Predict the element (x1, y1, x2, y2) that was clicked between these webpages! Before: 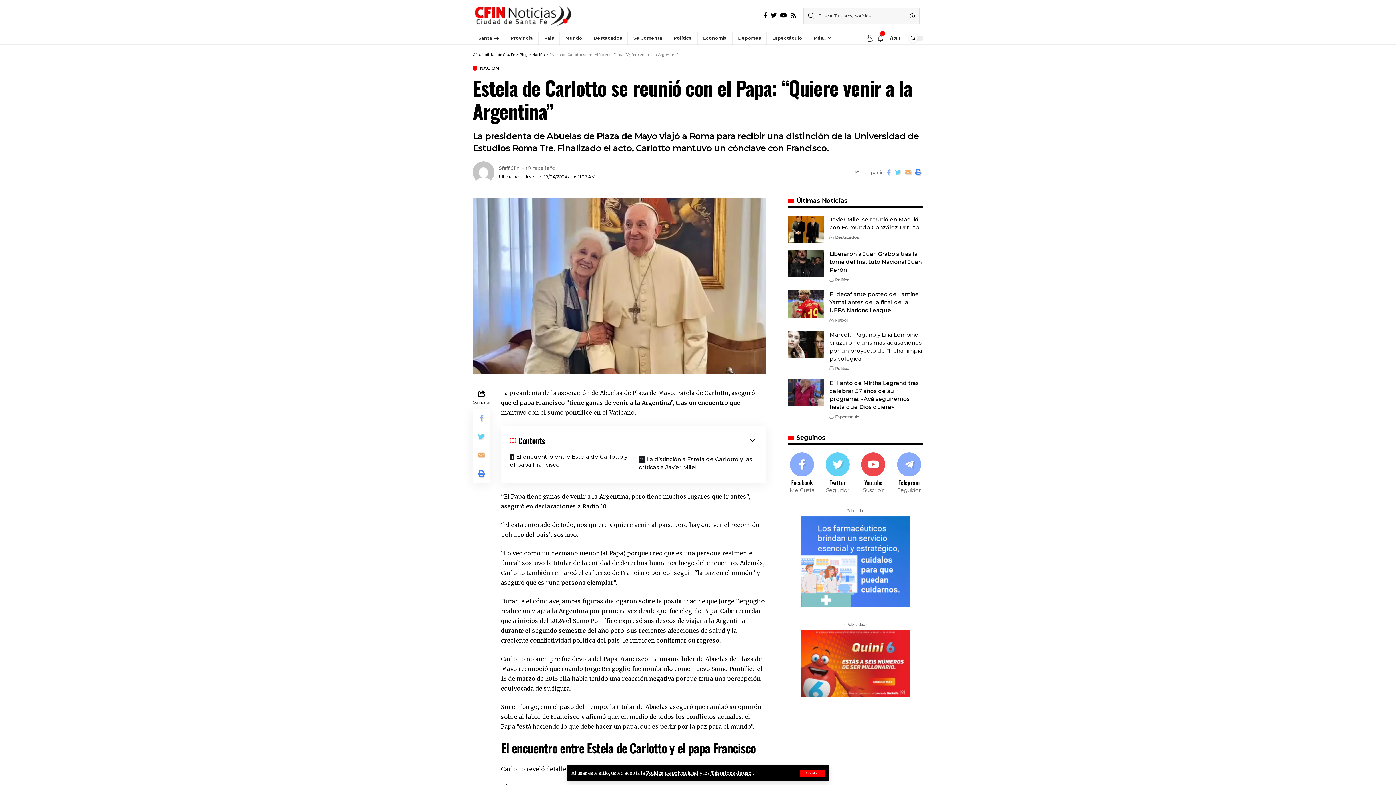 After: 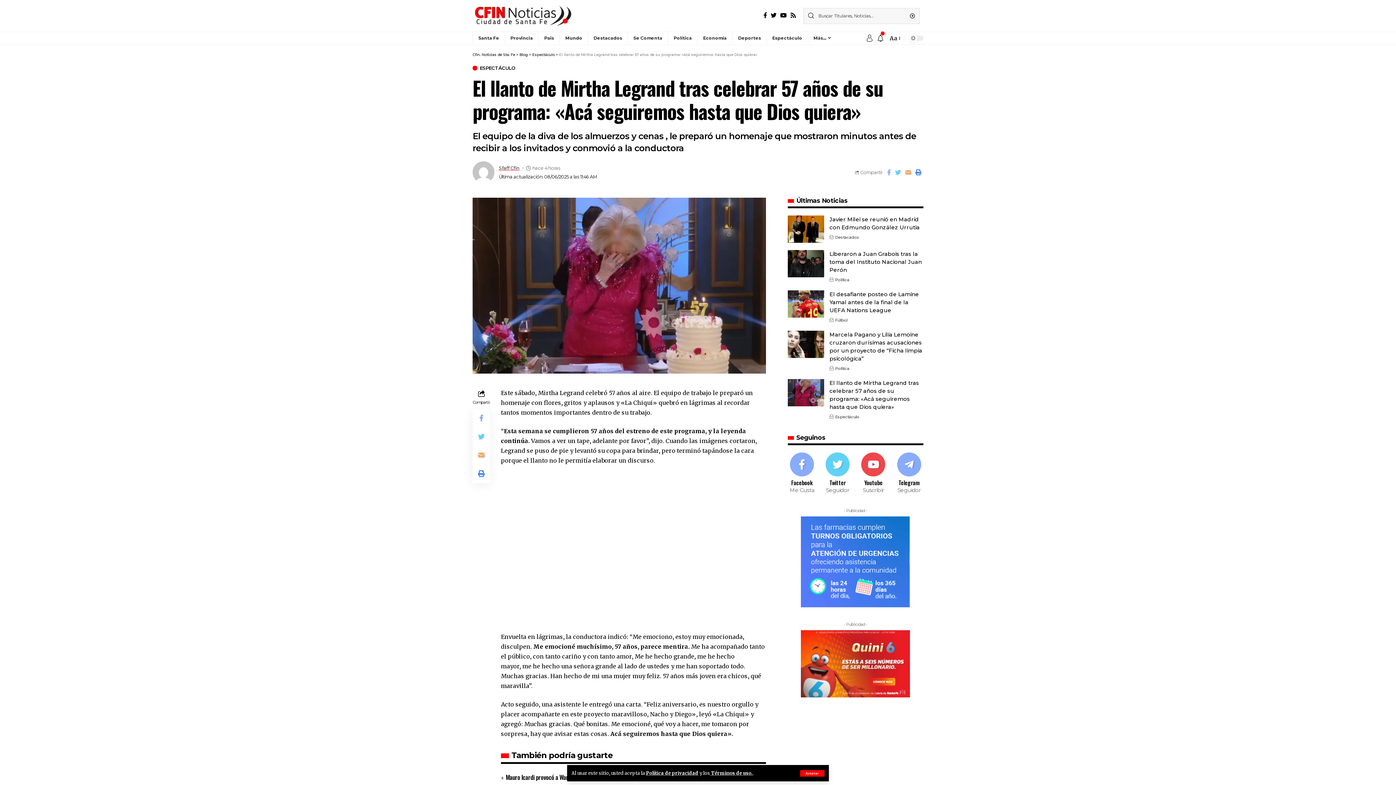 Action: bbox: (787, 379, 824, 406)